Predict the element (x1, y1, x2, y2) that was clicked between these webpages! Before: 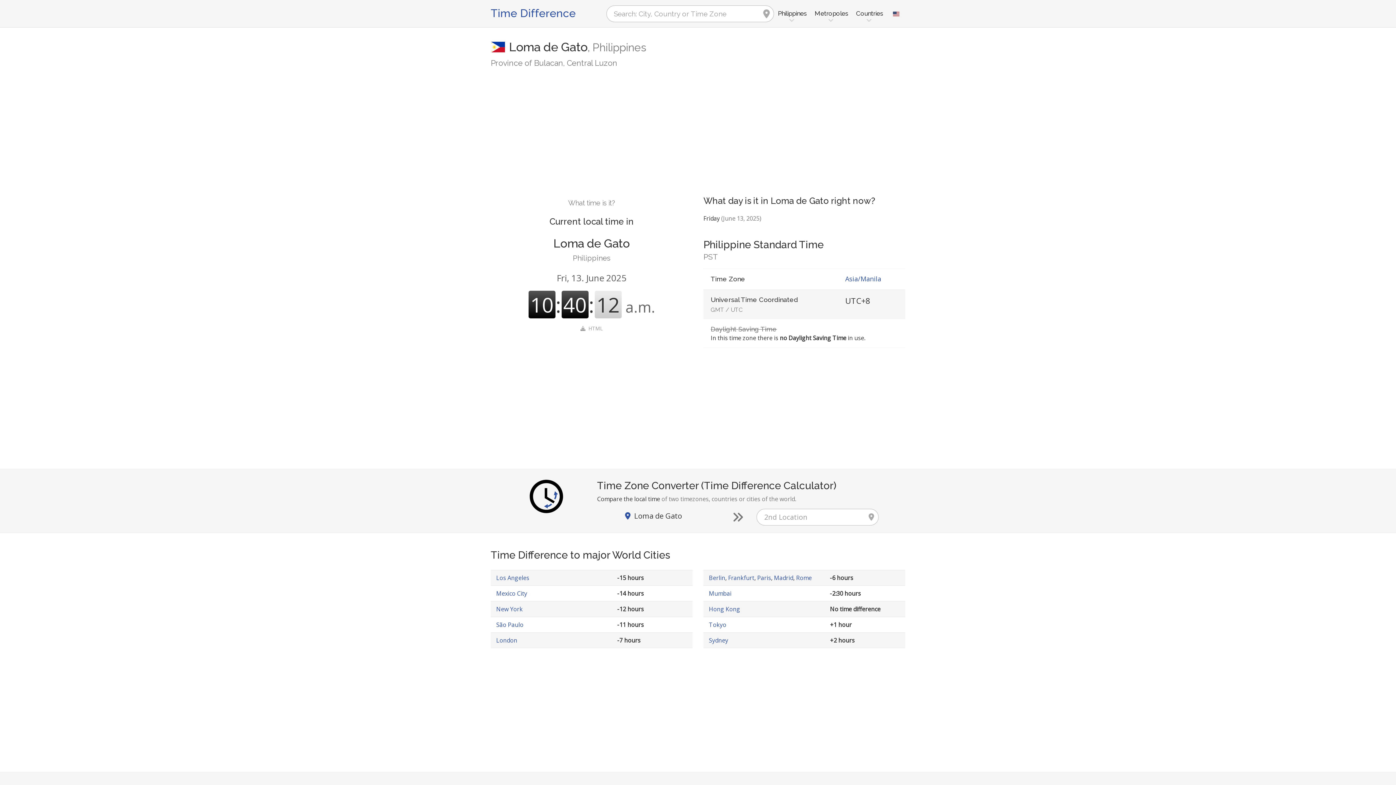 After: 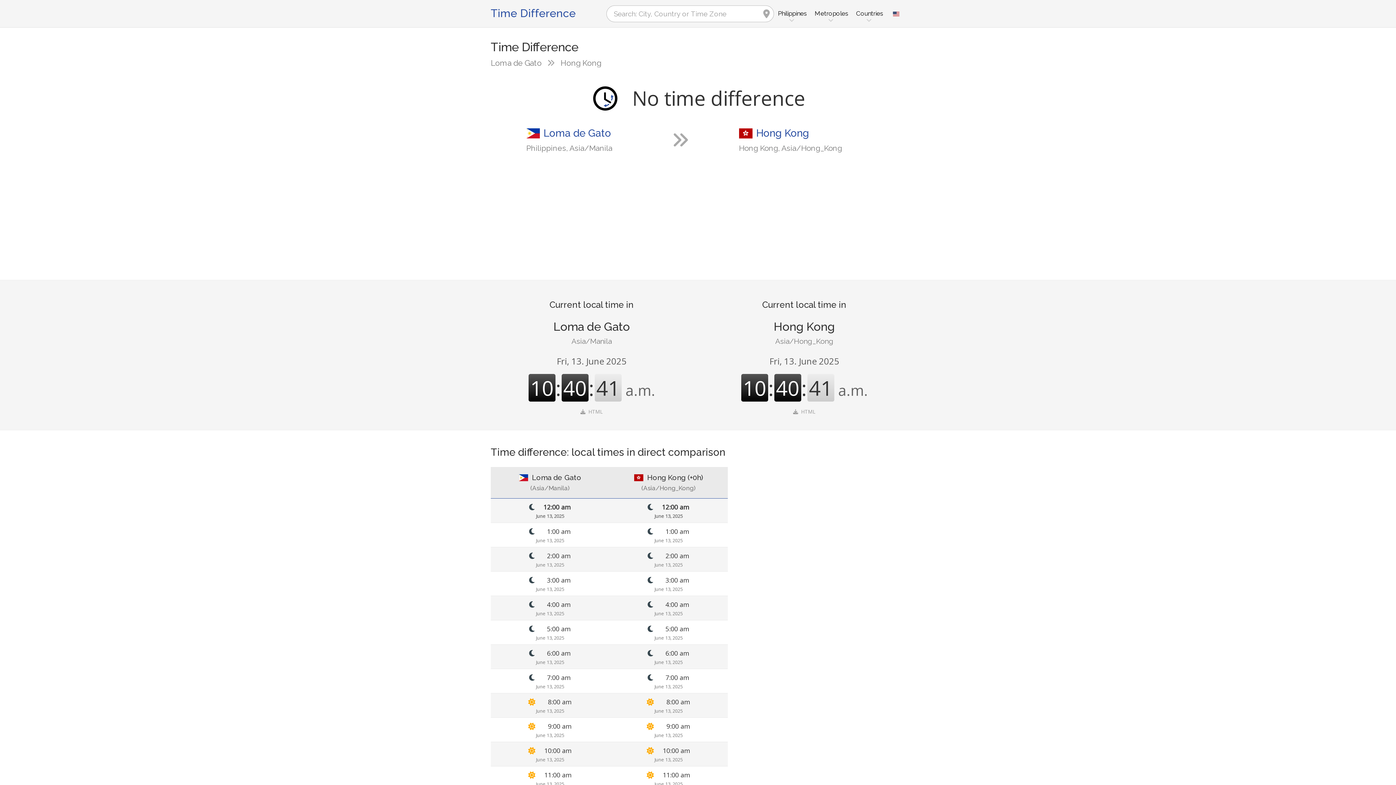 Action: bbox: (709, 605, 740, 613) label: Hong Kong